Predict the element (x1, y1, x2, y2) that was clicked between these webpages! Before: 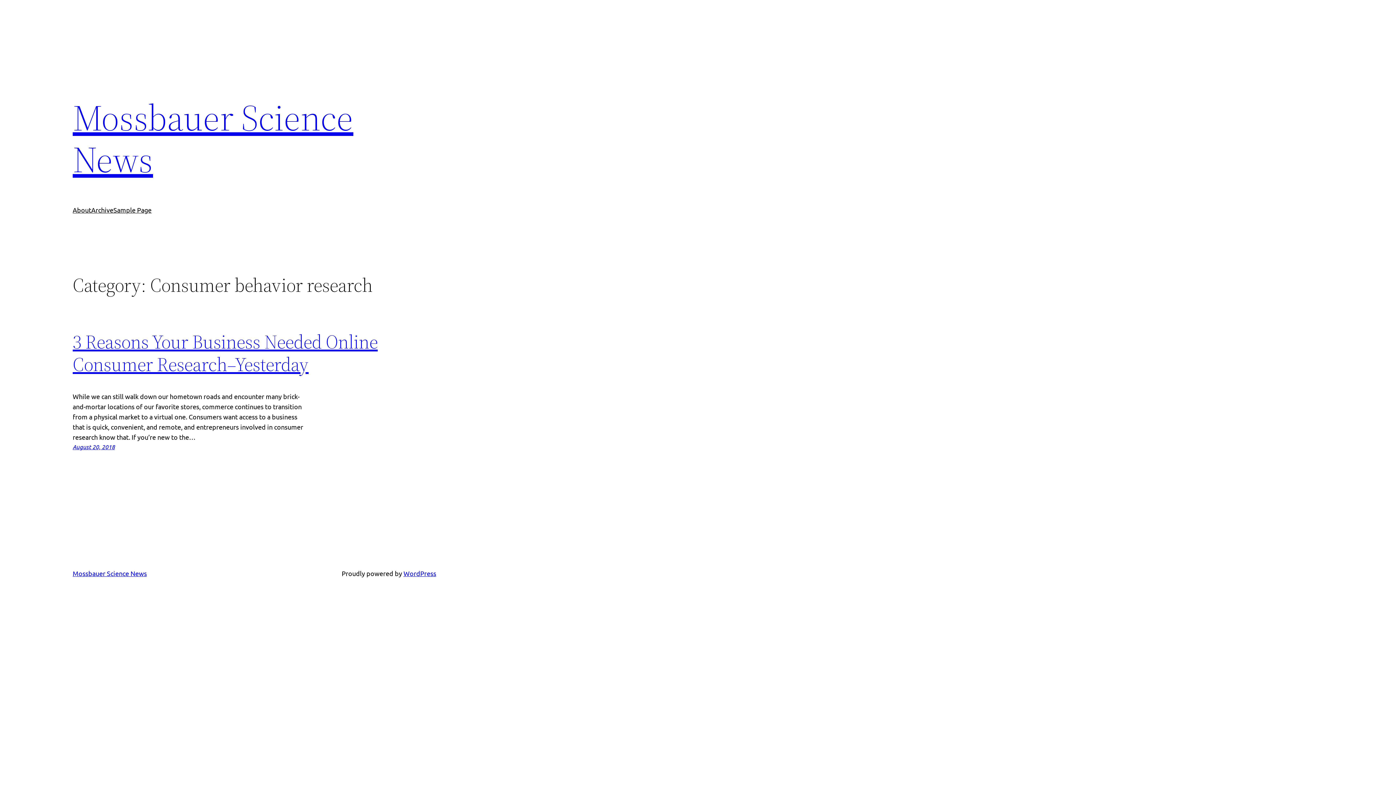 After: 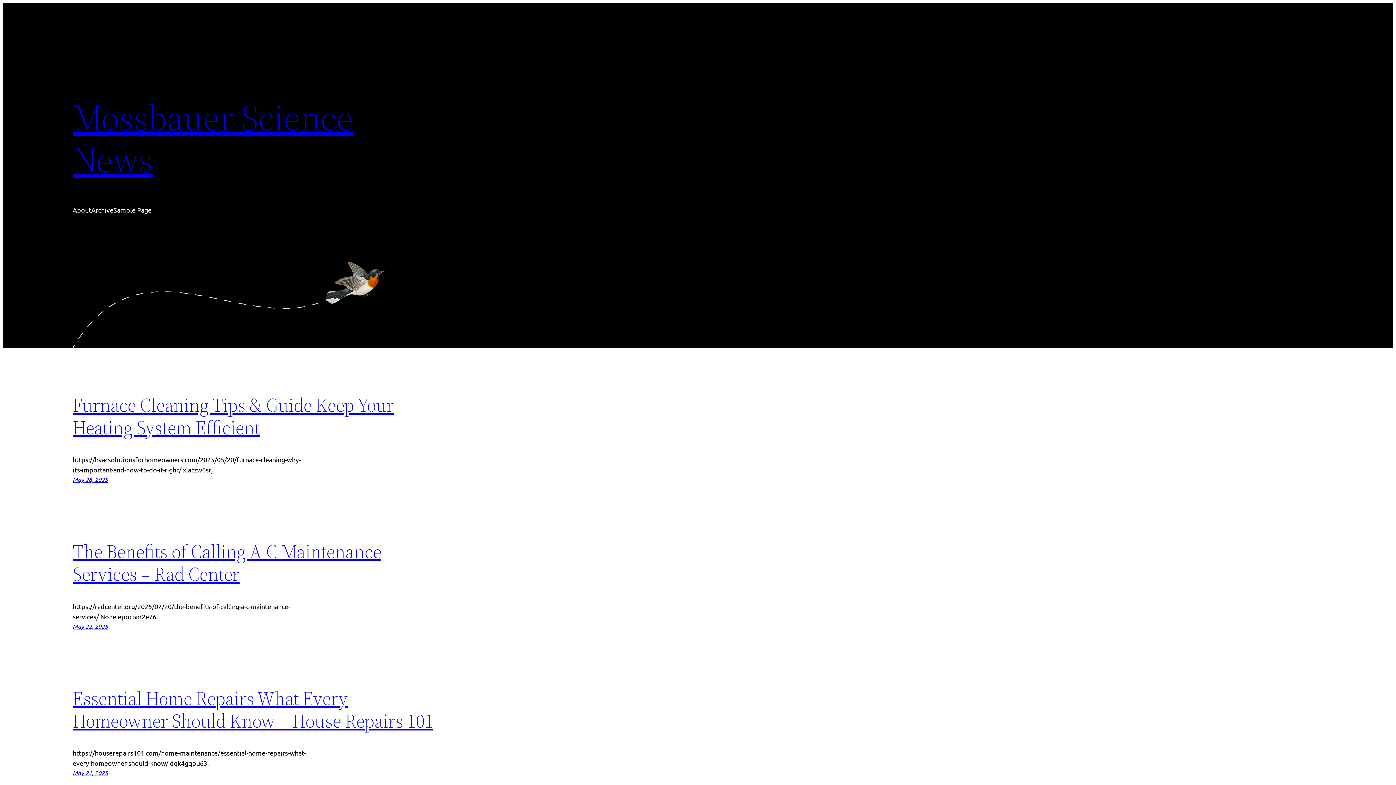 Action: label: Mossbauer Science News bbox: (72, 569, 146, 577)